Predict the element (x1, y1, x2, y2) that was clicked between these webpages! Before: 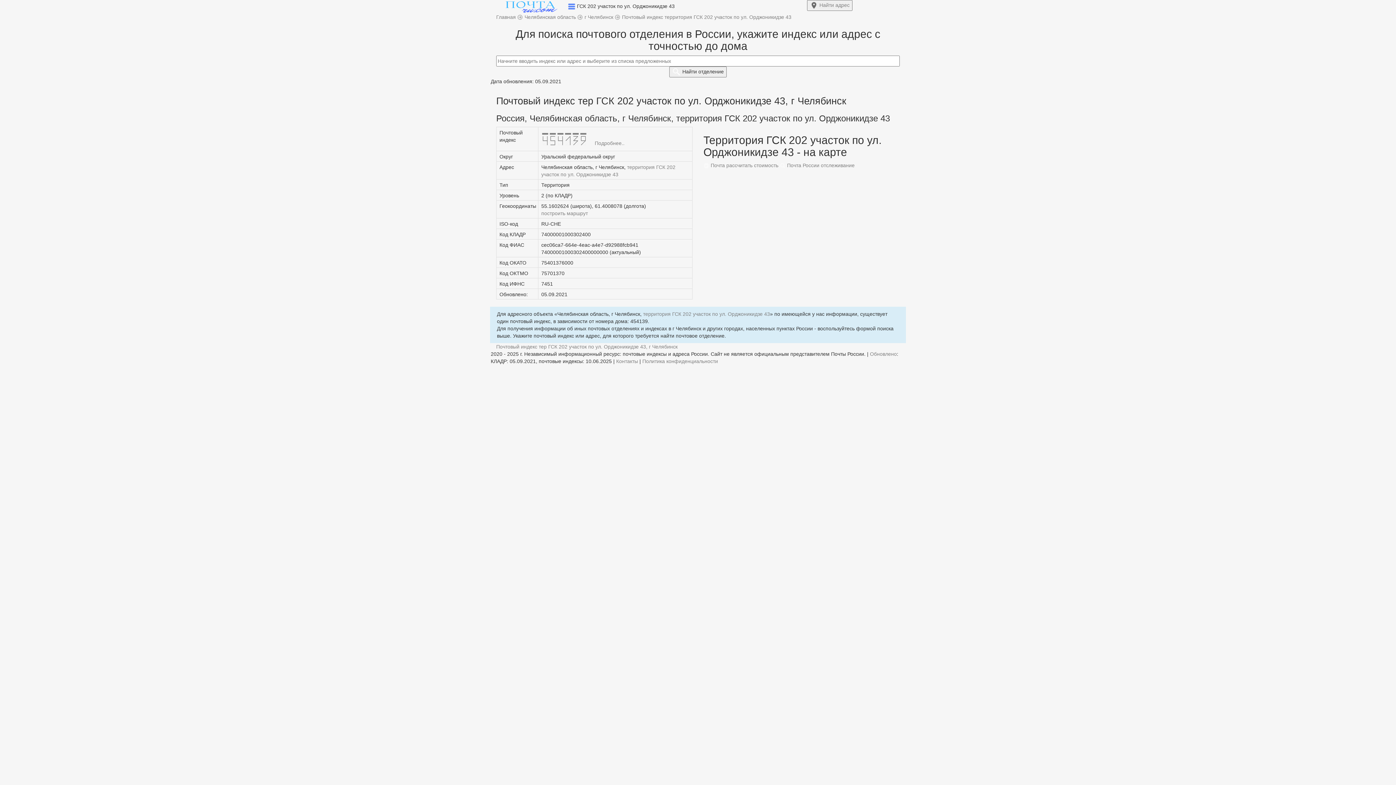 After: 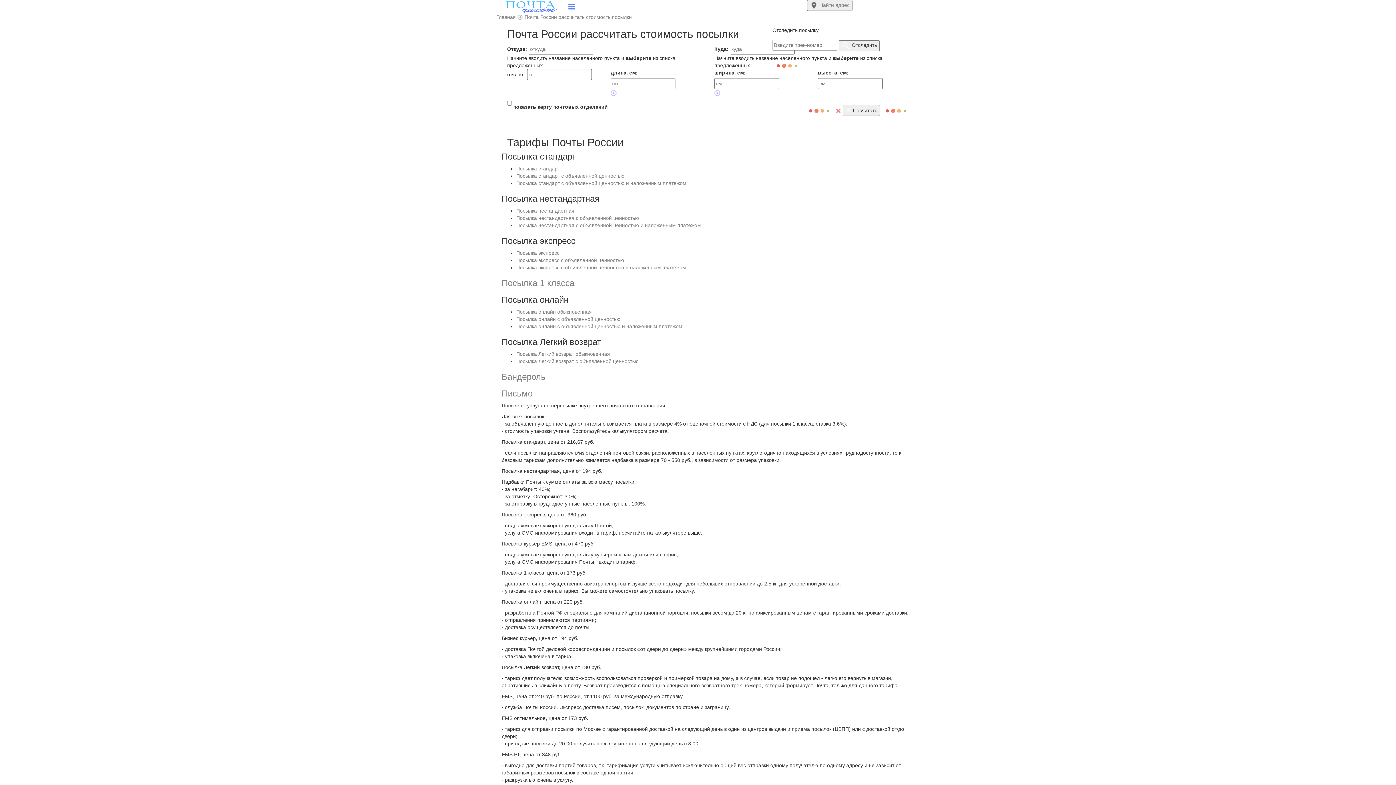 Action: bbox: (703, 162, 778, 168) label:  Почта рассчитать стоимость